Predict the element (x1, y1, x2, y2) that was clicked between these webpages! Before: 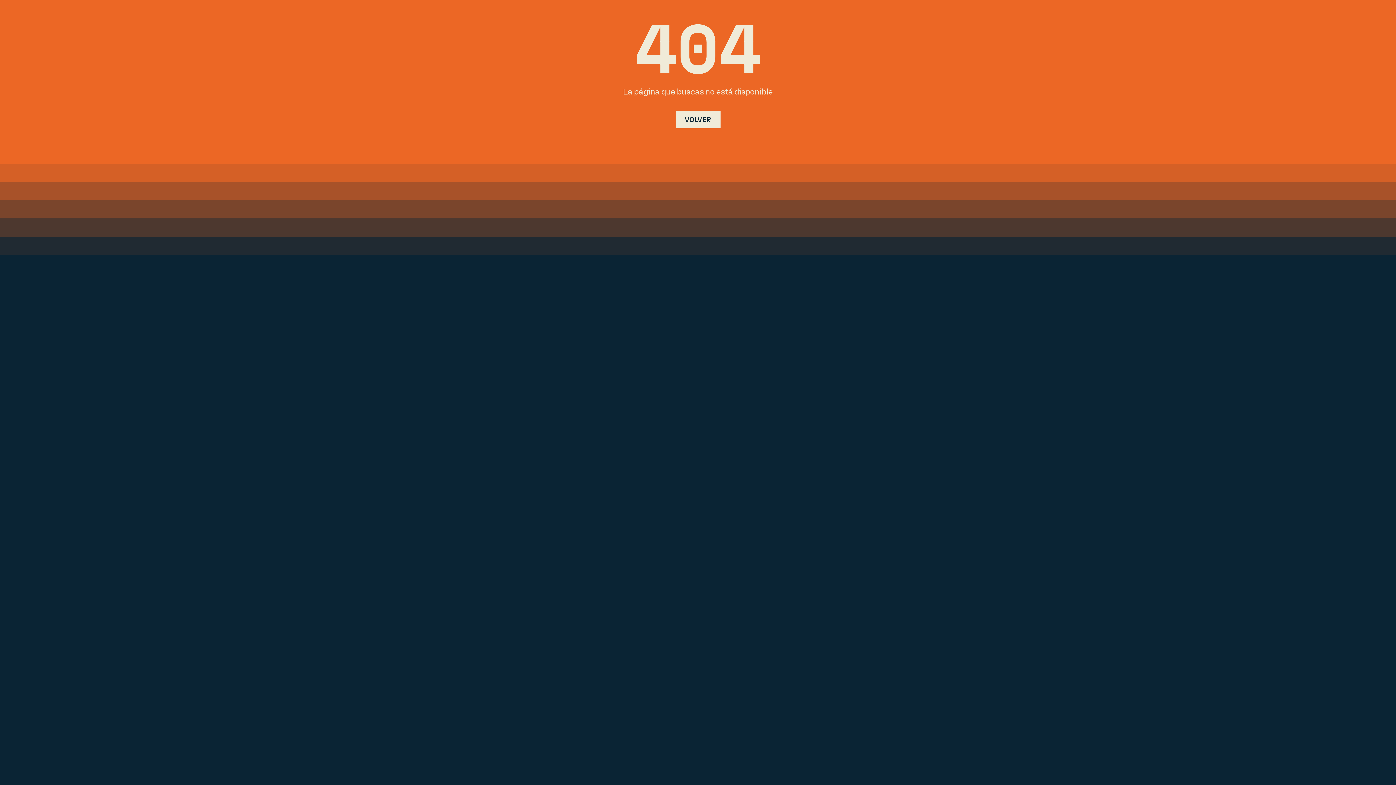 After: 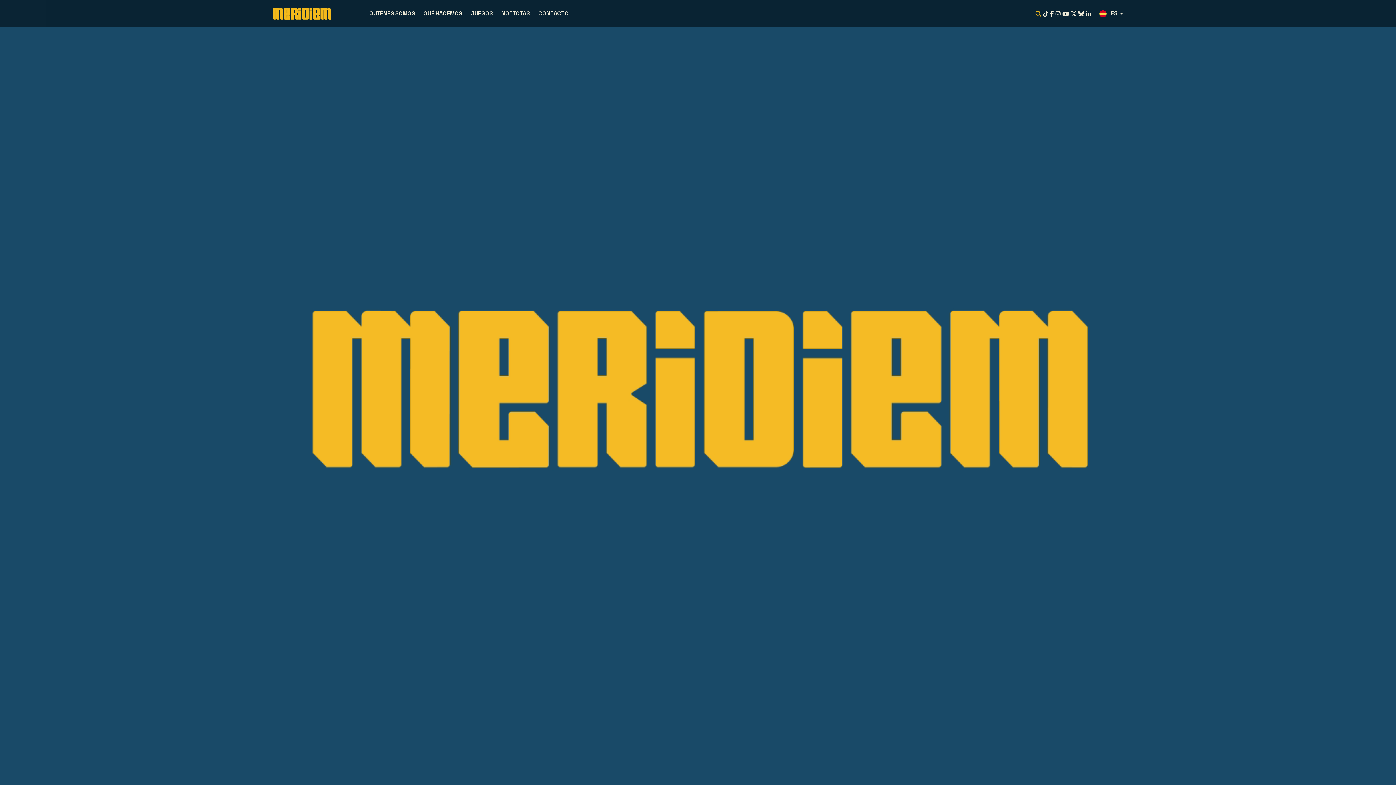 Action: label: VOLVER bbox: (675, 111, 720, 128)